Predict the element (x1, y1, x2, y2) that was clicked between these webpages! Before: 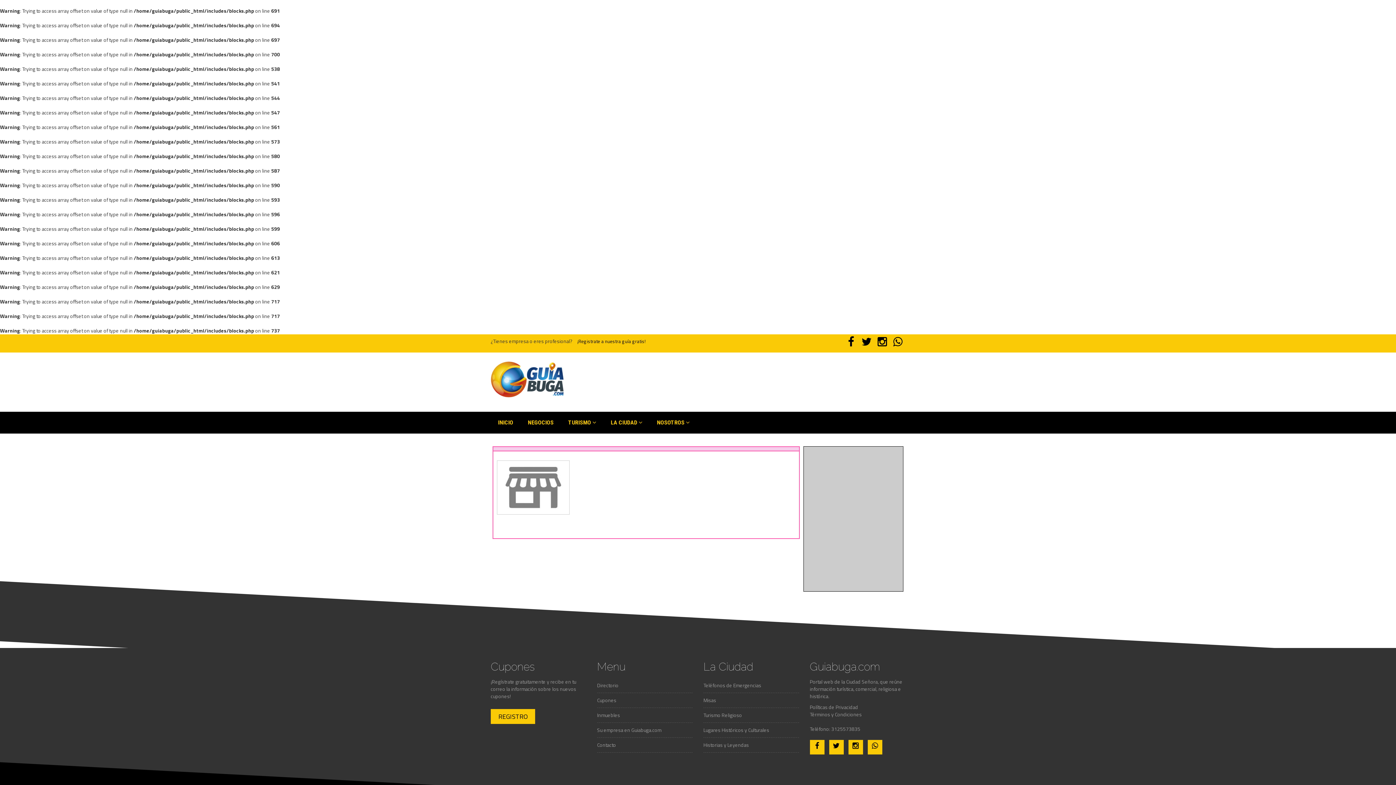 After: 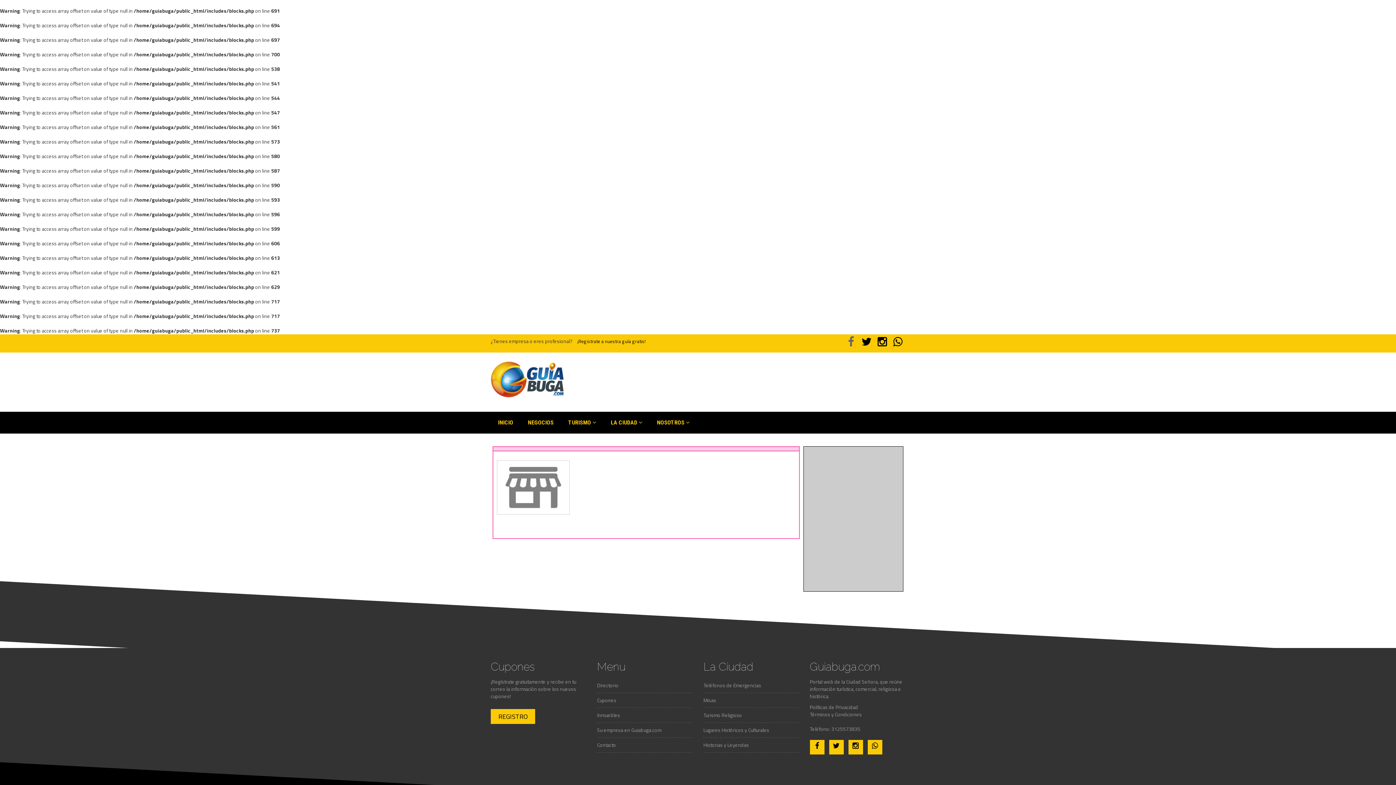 Action: bbox: (844, 334, 858, 349)